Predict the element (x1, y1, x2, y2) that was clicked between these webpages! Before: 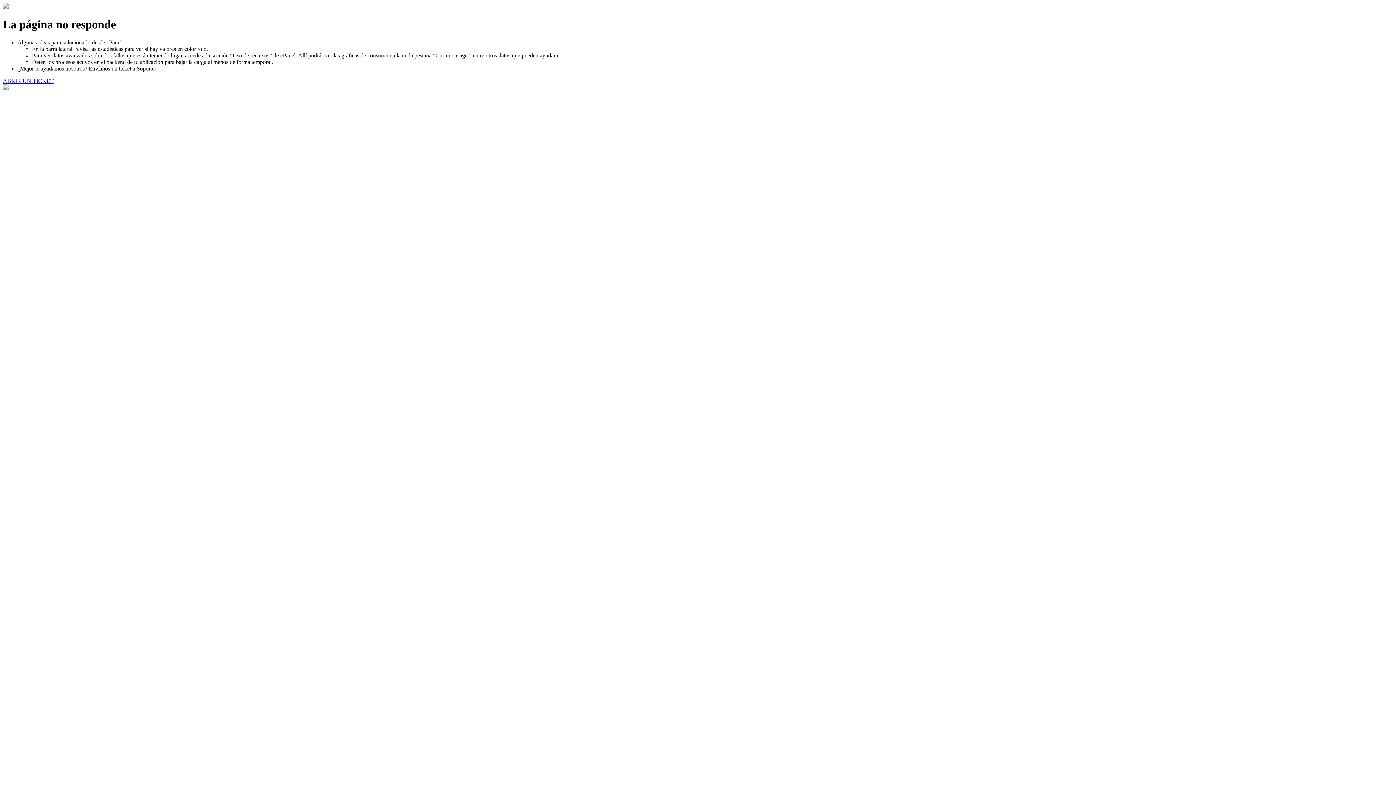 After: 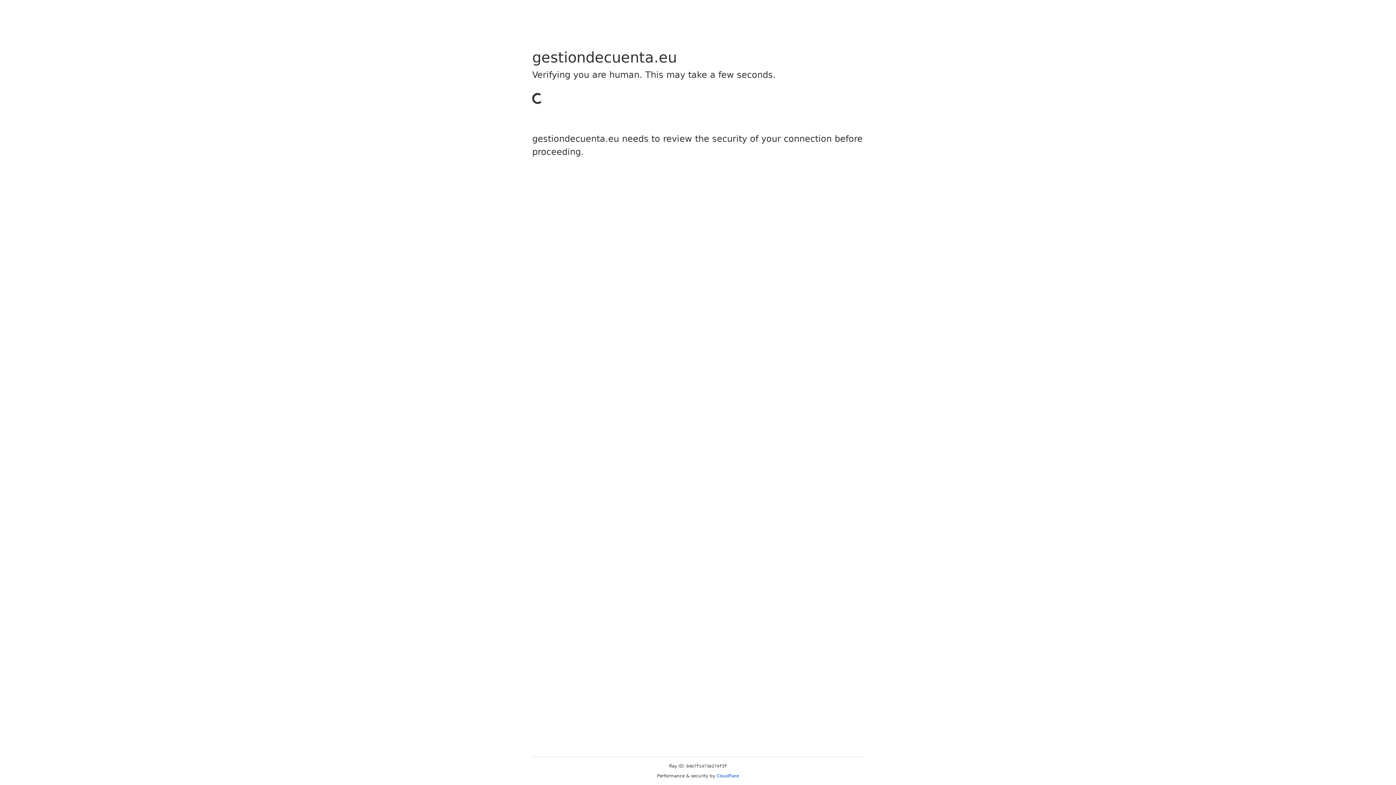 Action: bbox: (2, 77, 53, 83) label: ABRIR UN TICKET